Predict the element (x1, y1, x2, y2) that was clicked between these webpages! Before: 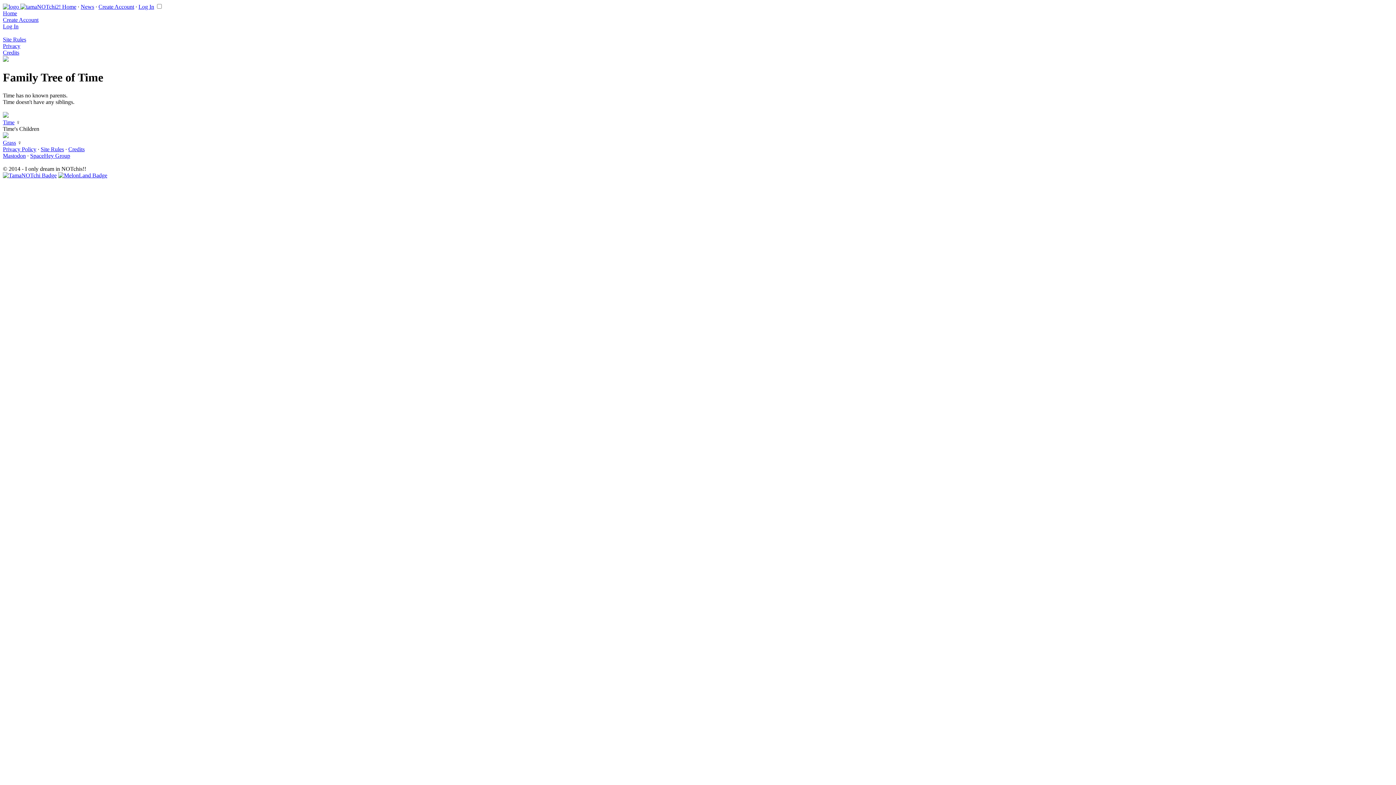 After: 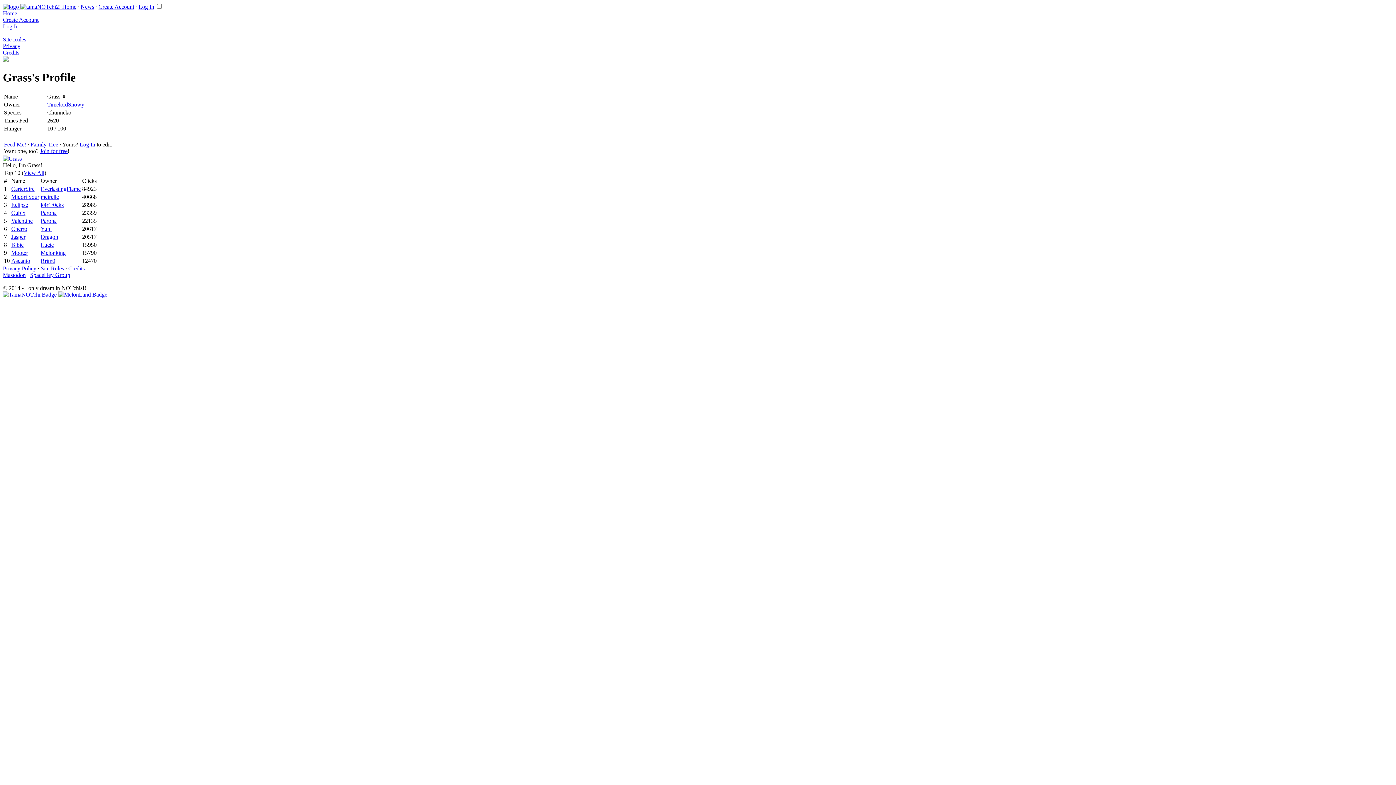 Action: label: 
Grass bbox: (2, 133, 16, 145)